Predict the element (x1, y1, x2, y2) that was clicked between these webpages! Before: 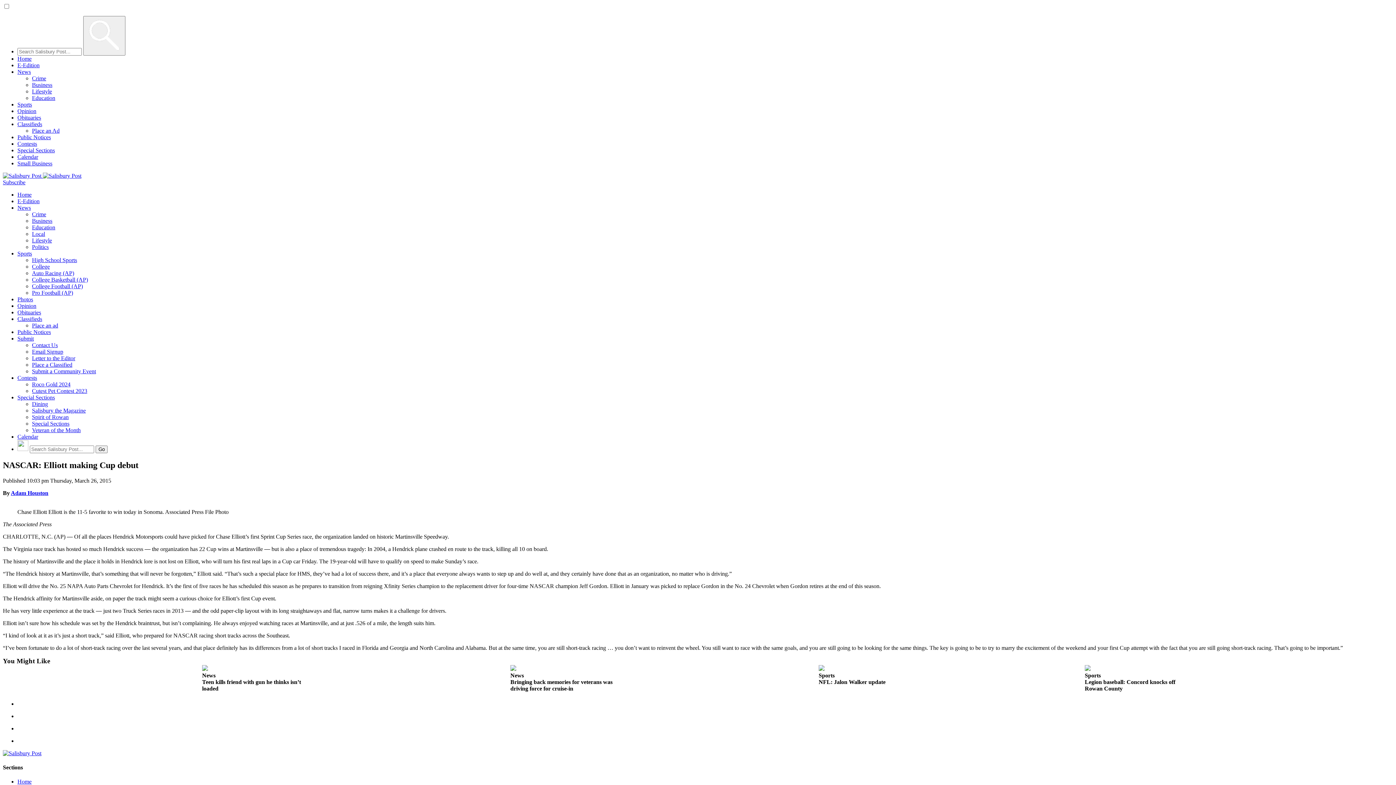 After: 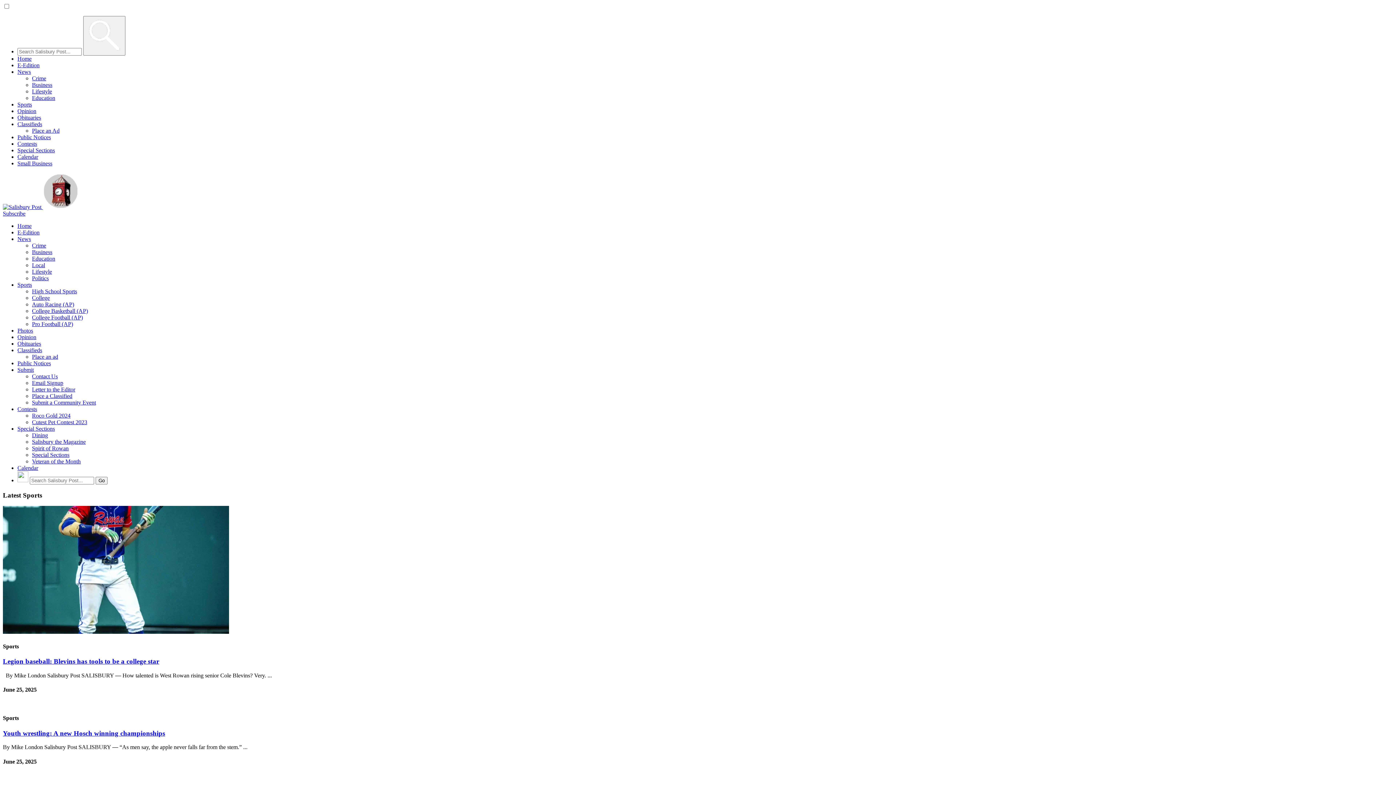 Action: bbox: (17, 101, 32, 107) label: Sports